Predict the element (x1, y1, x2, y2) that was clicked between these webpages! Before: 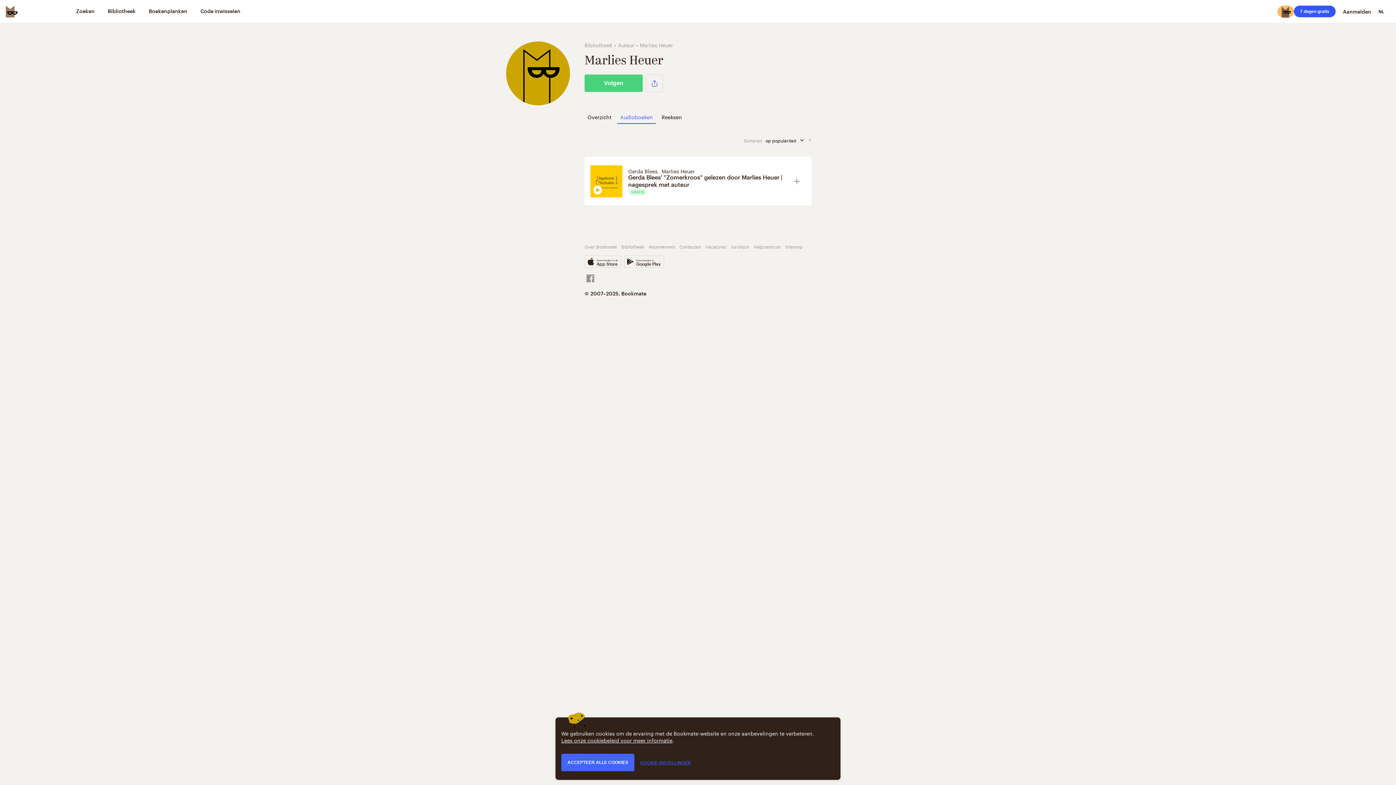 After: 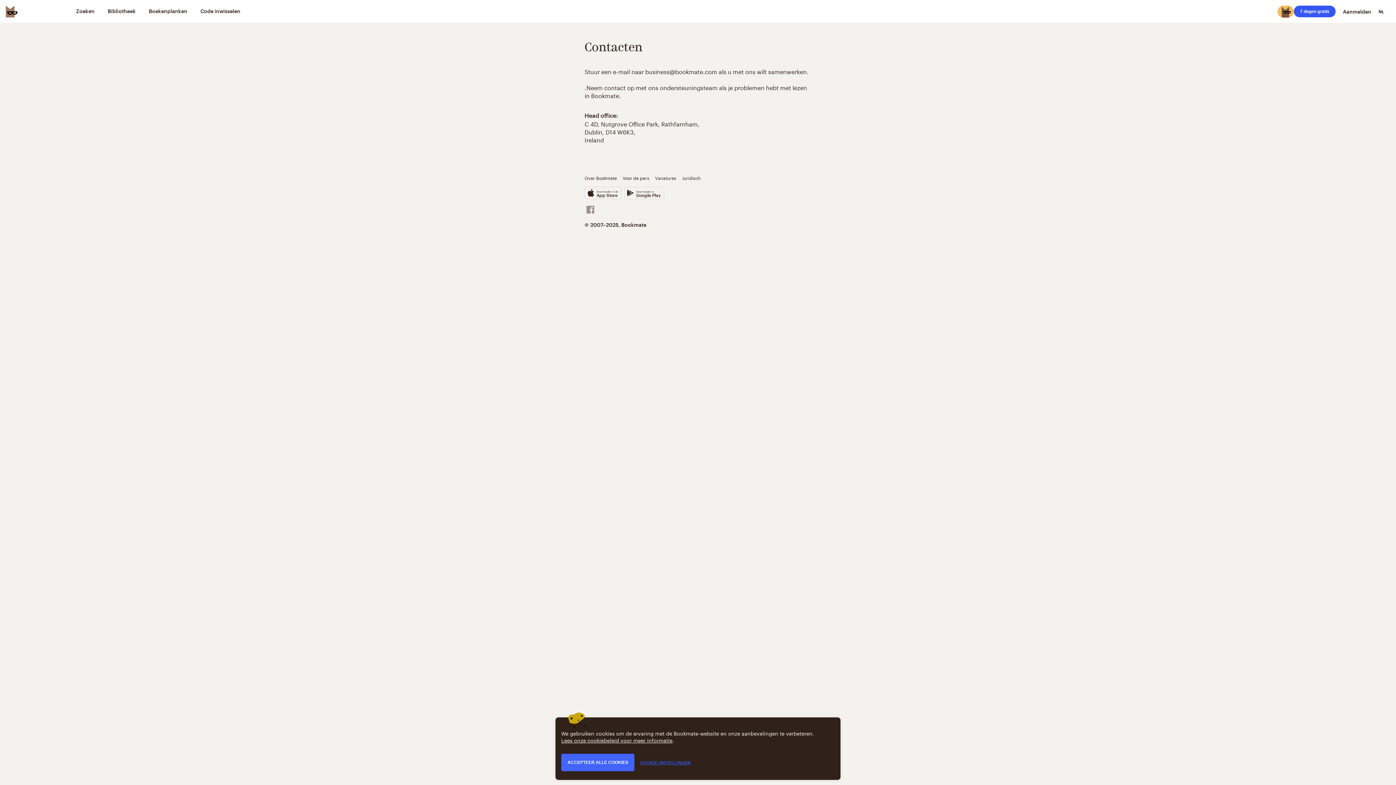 Action: label: Contacten bbox: (679, 242, 701, 250)